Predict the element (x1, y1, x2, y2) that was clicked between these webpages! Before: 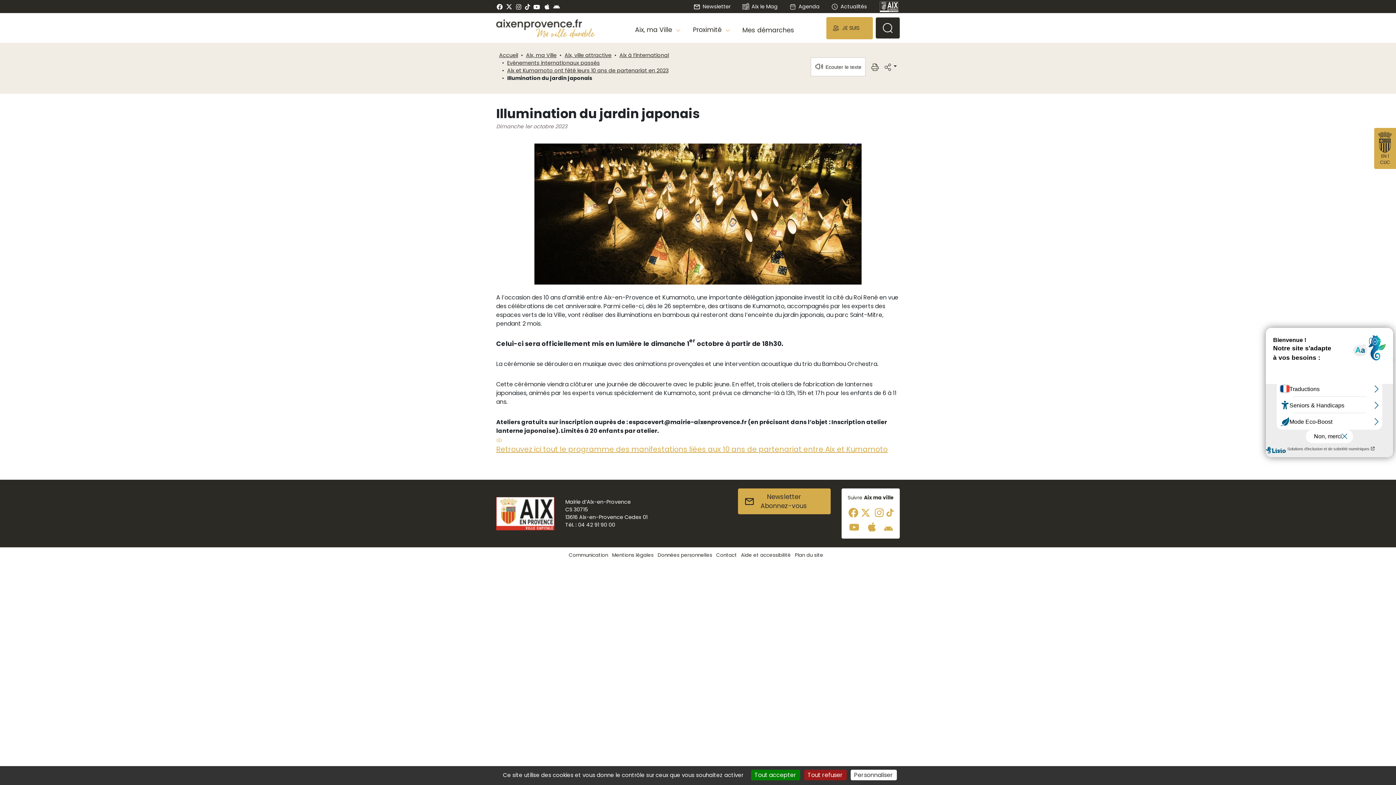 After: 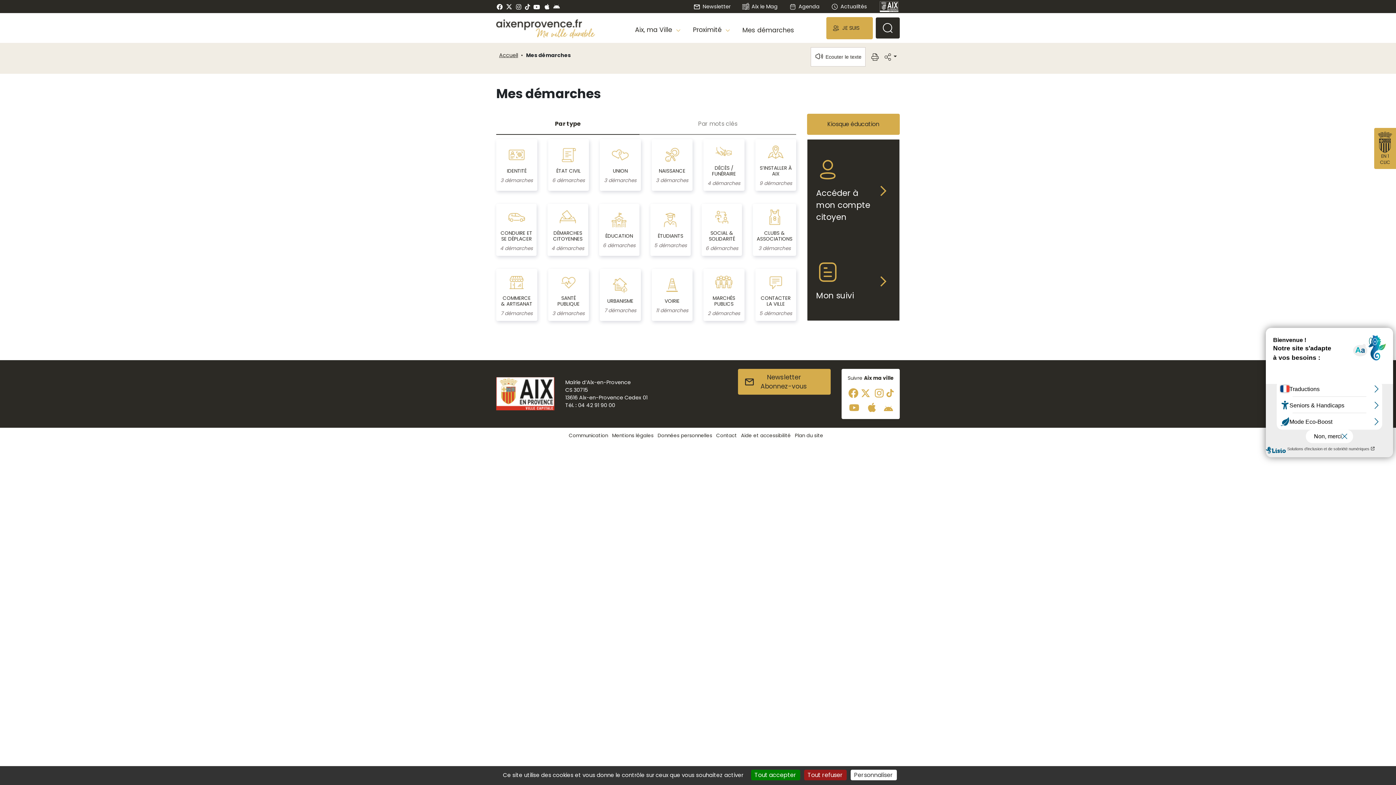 Action: label: Mes démarches bbox: (736, 20, 800, 39)